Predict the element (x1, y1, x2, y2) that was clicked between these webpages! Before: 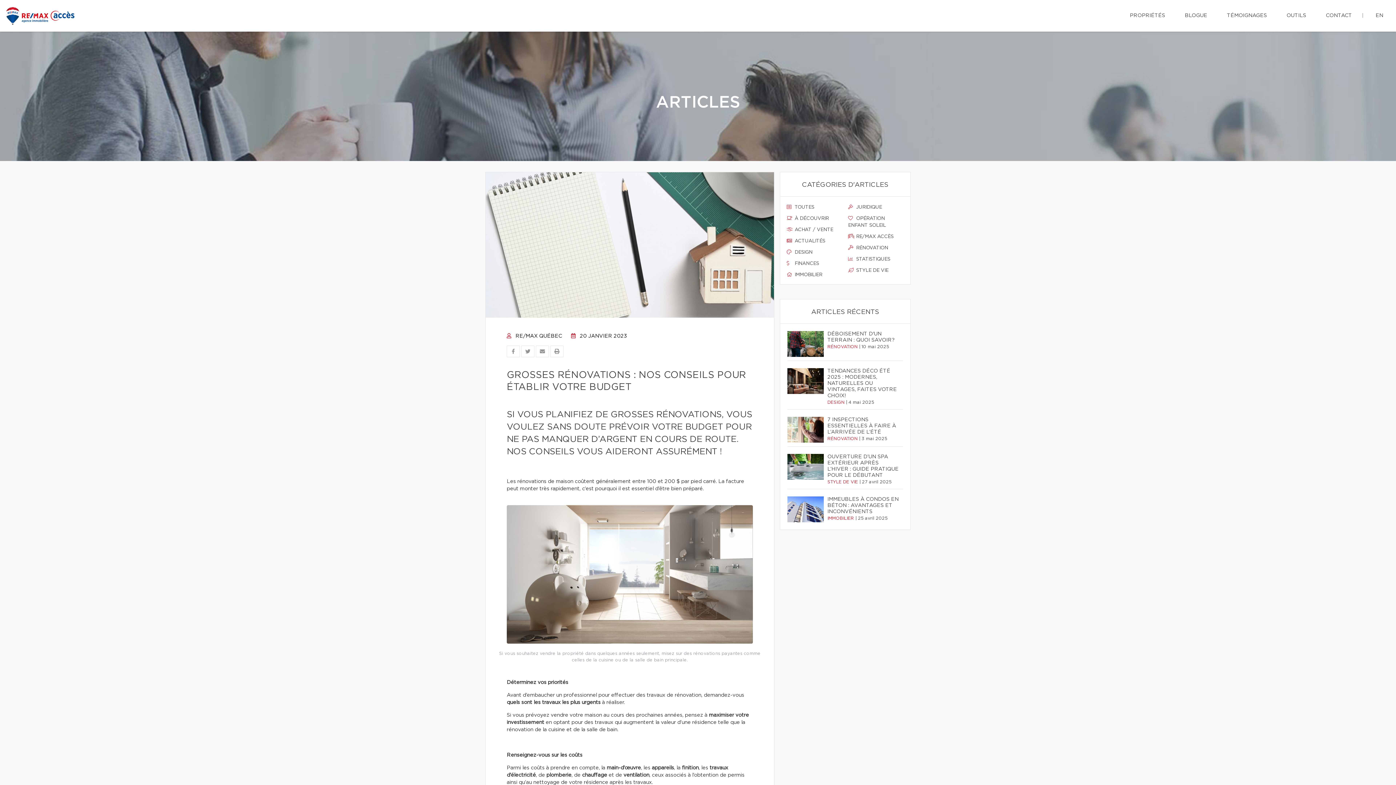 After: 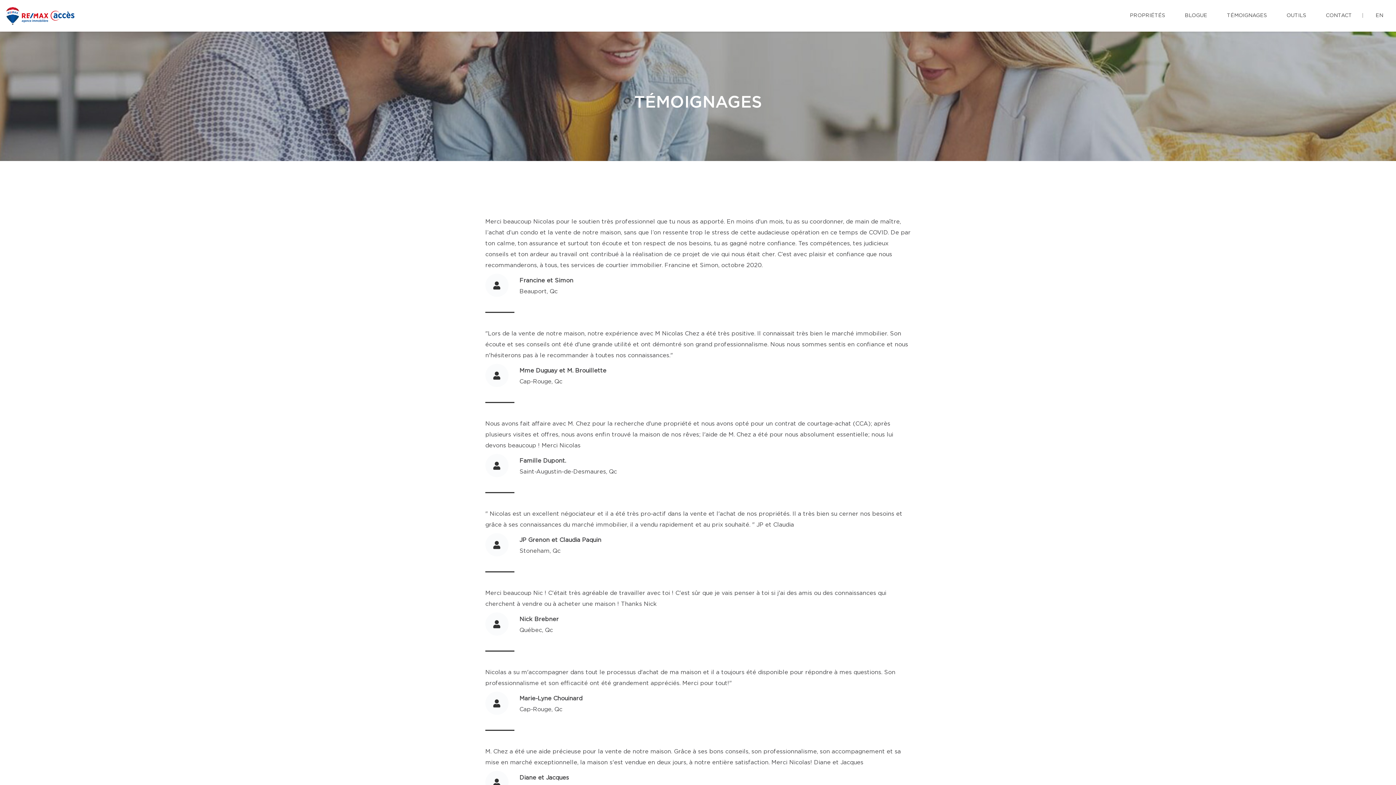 Action: label: TÉMOIGNAGES bbox: (1221, 0, 1272, 31)